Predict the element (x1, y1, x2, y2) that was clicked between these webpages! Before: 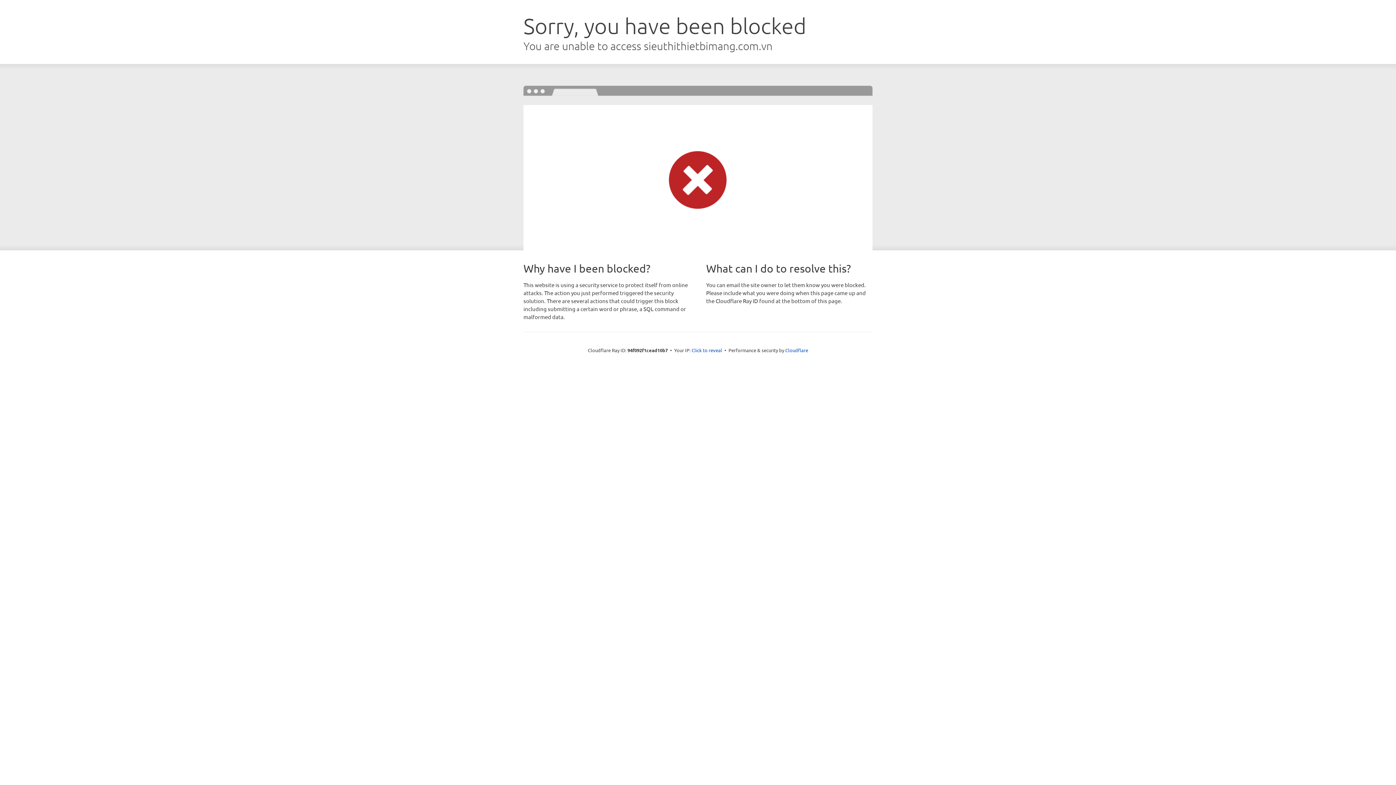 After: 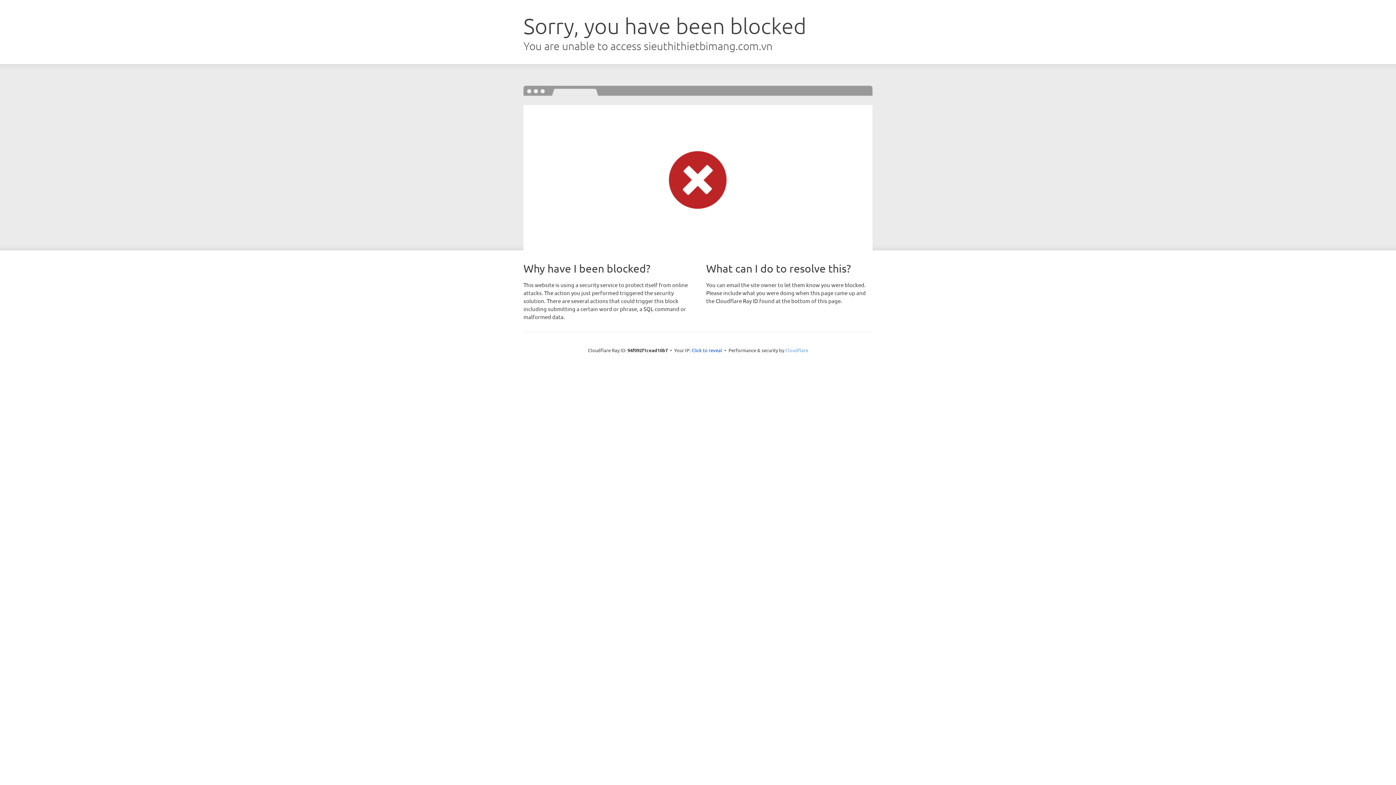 Action: label: Cloudflare bbox: (785, 347, 808, 353)